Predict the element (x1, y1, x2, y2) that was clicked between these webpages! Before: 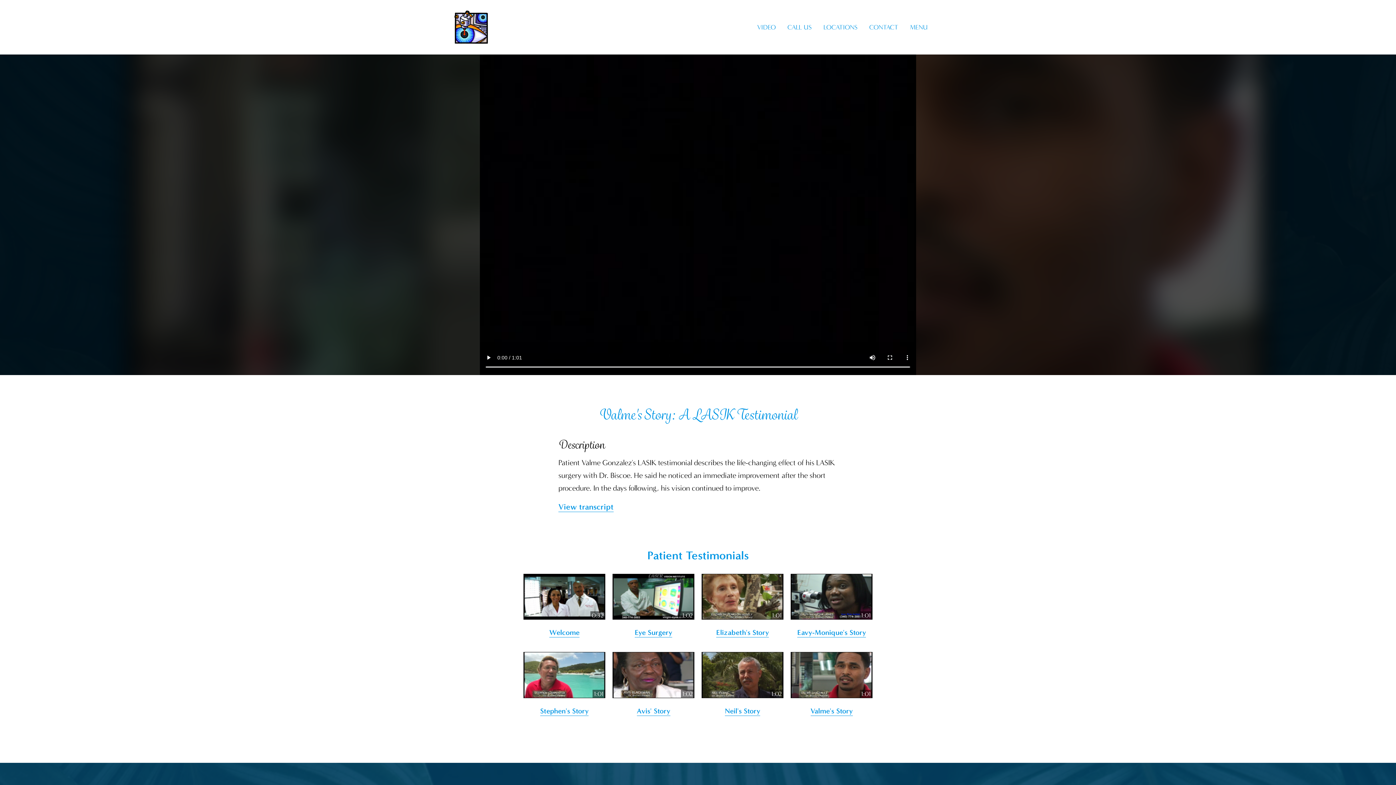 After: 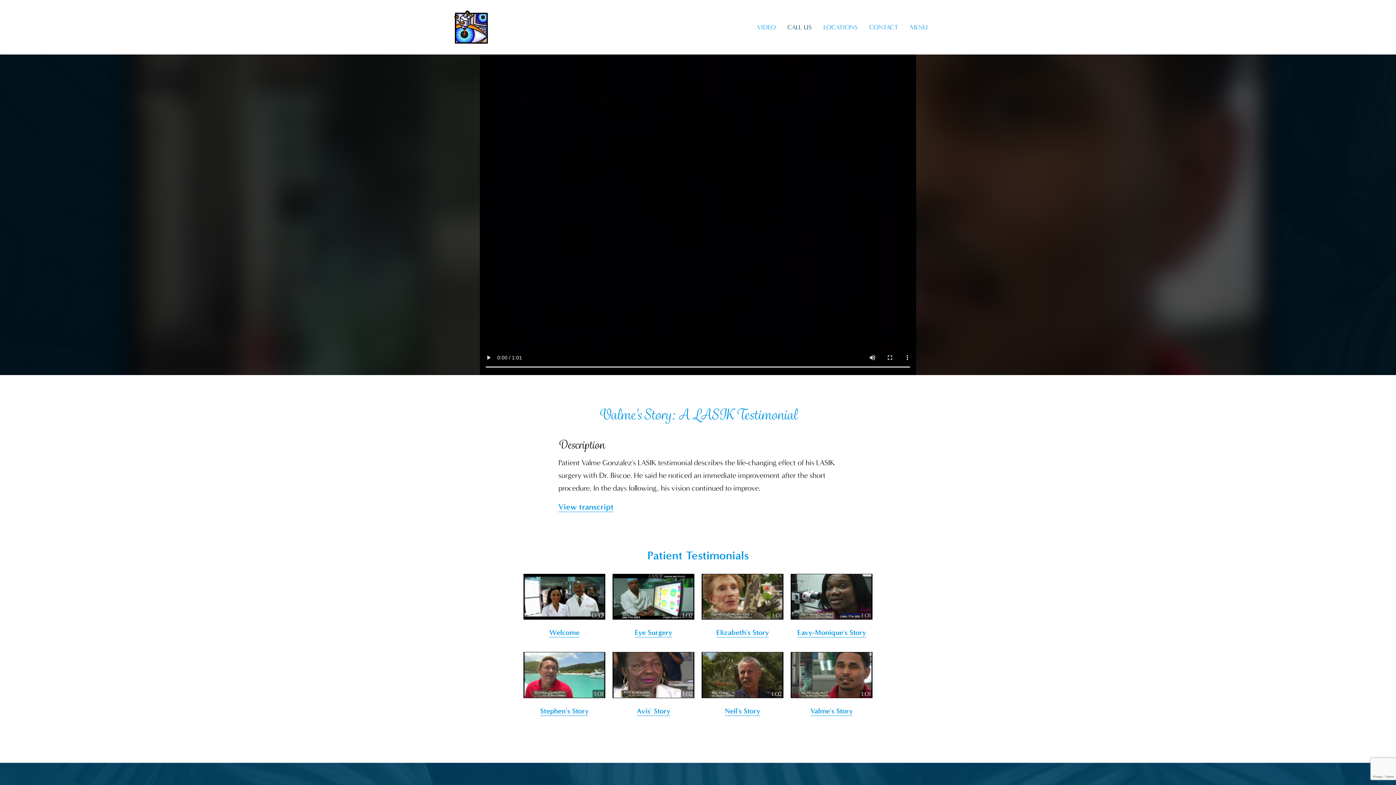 Action: label: CALL US bbox: (787, 24, 812, 30)